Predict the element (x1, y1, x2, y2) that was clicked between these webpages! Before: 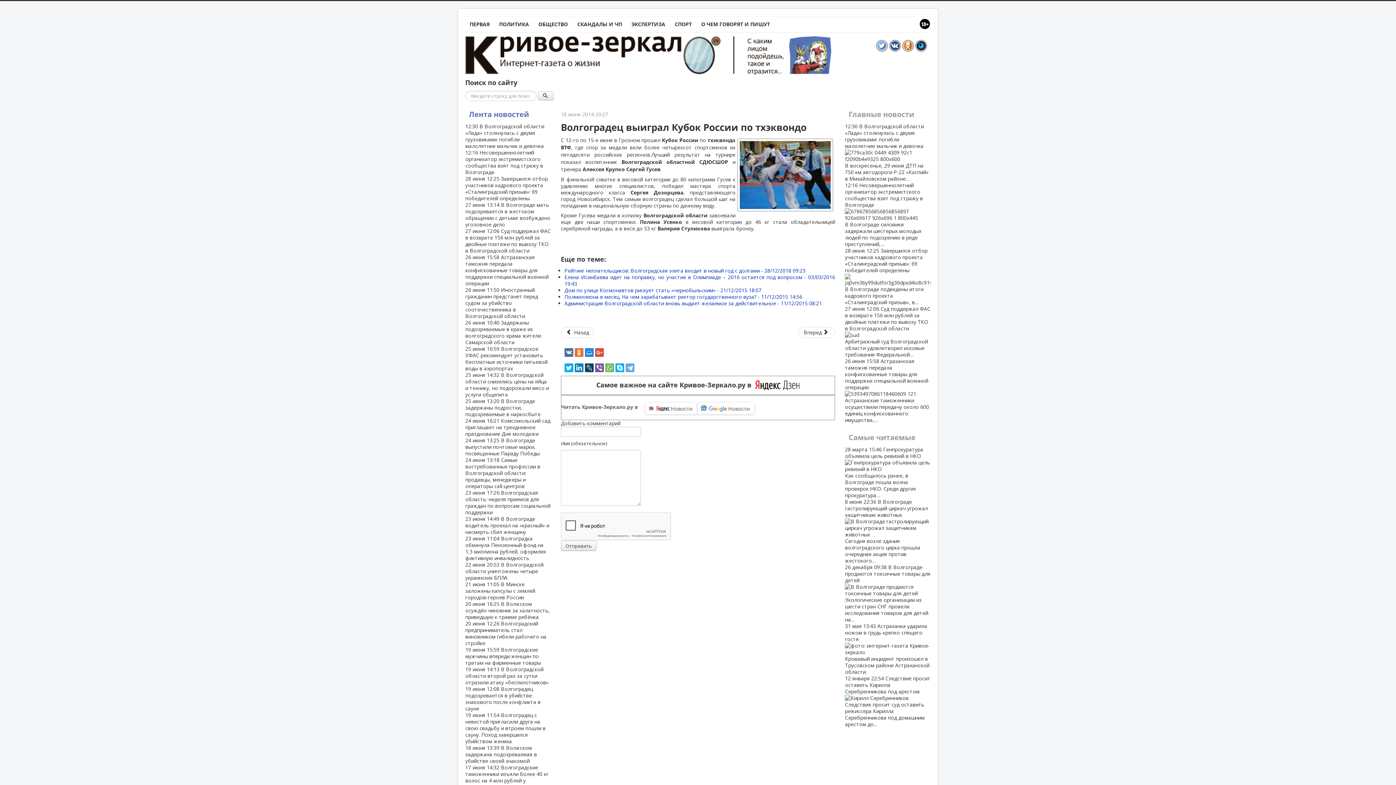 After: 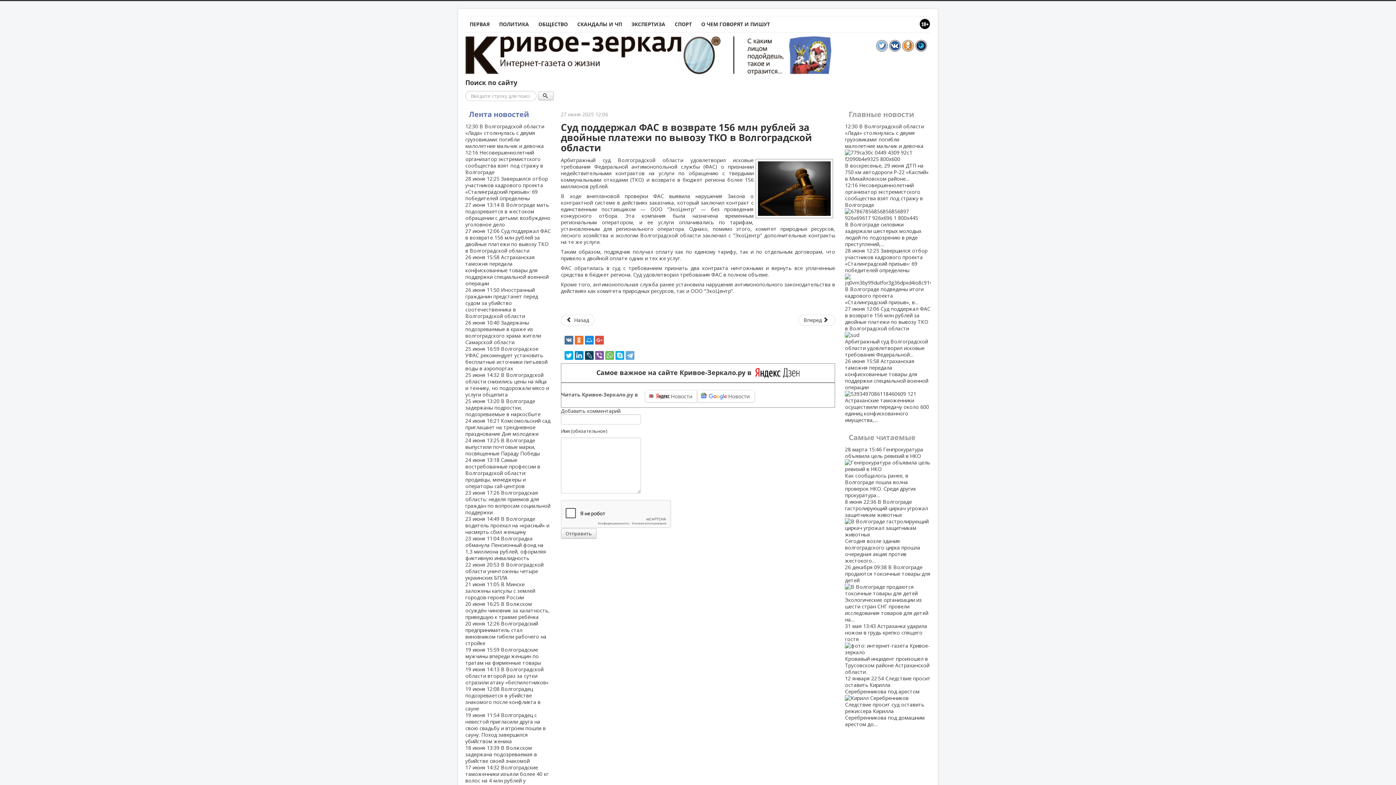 Action: label: 27 июня 12:06 Суд поддержал ФАС в возврате 156 млн рублей за двойные платежи по вывозу ТКО в Волгоградской области
Арбитражный суд Волгоградской области удовлетворил исковые требования Федеральной… bbox: (845, 305, 930, 358)